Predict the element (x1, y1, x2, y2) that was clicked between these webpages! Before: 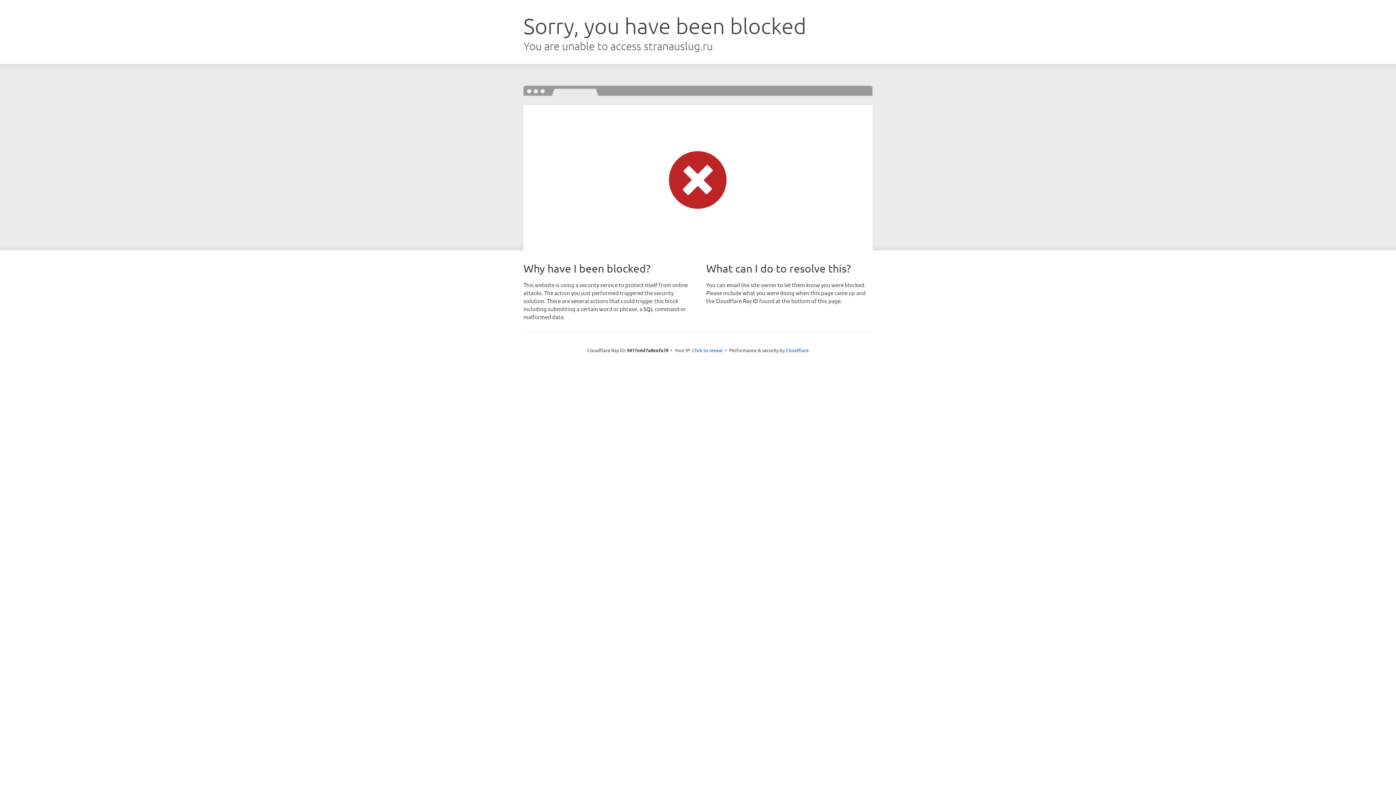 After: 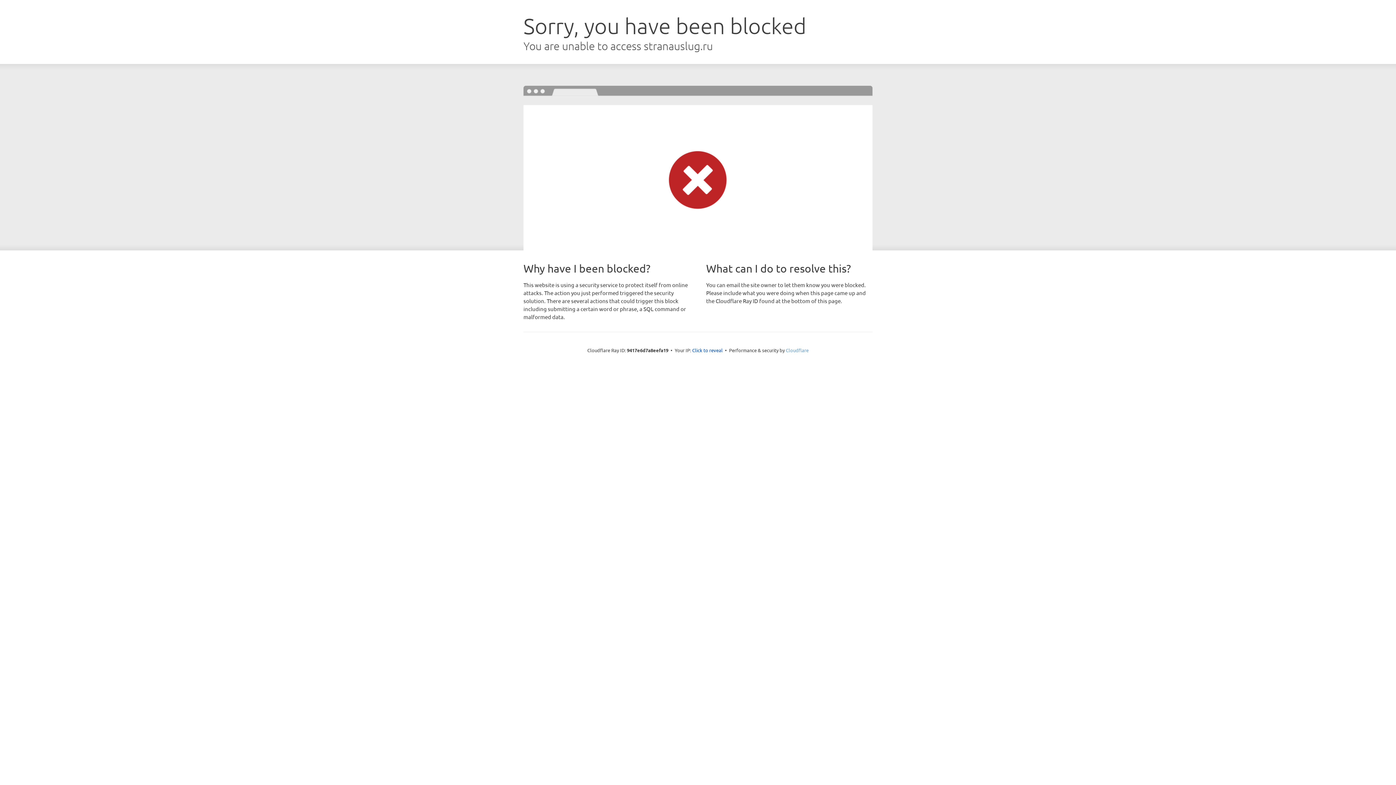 Action: label: Cloudflare bbox: (786, 347, 808, 353)